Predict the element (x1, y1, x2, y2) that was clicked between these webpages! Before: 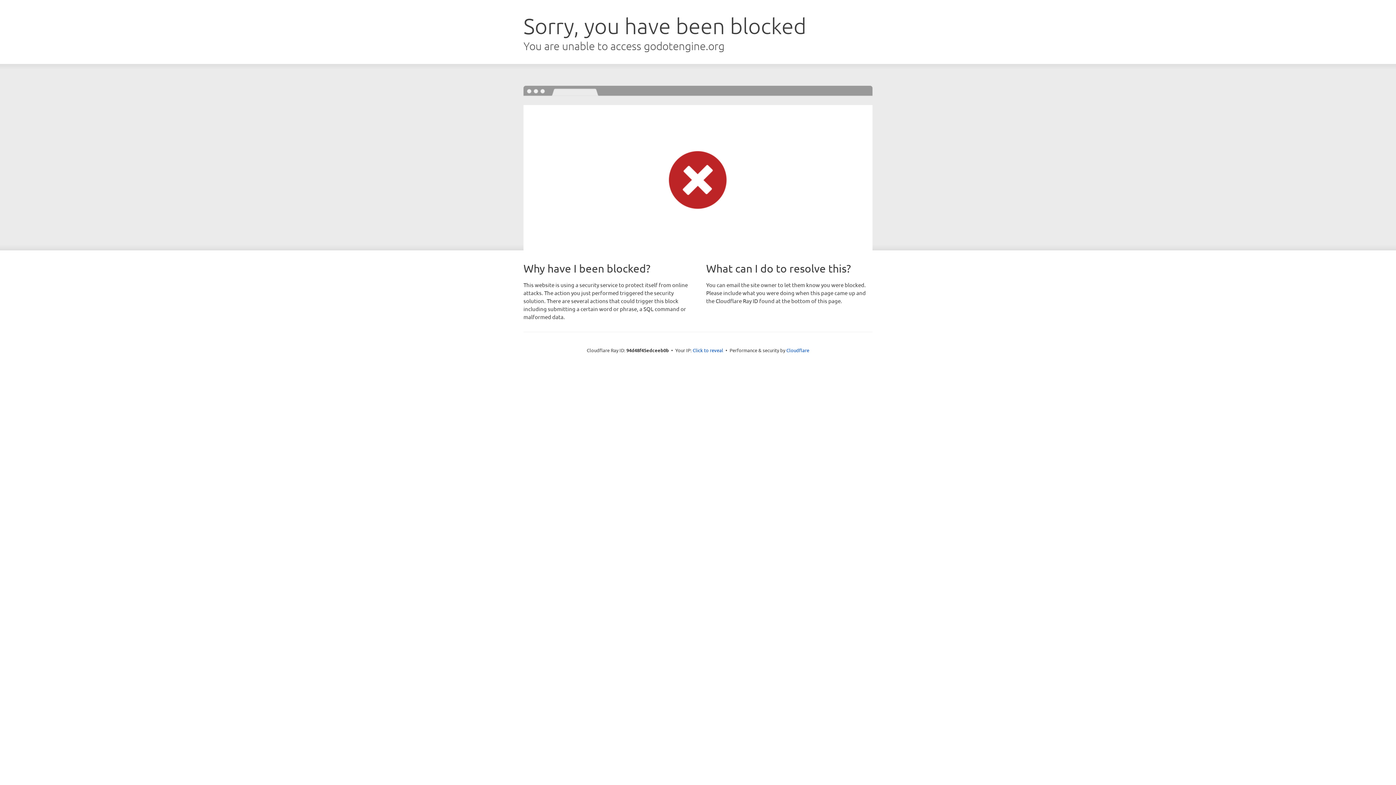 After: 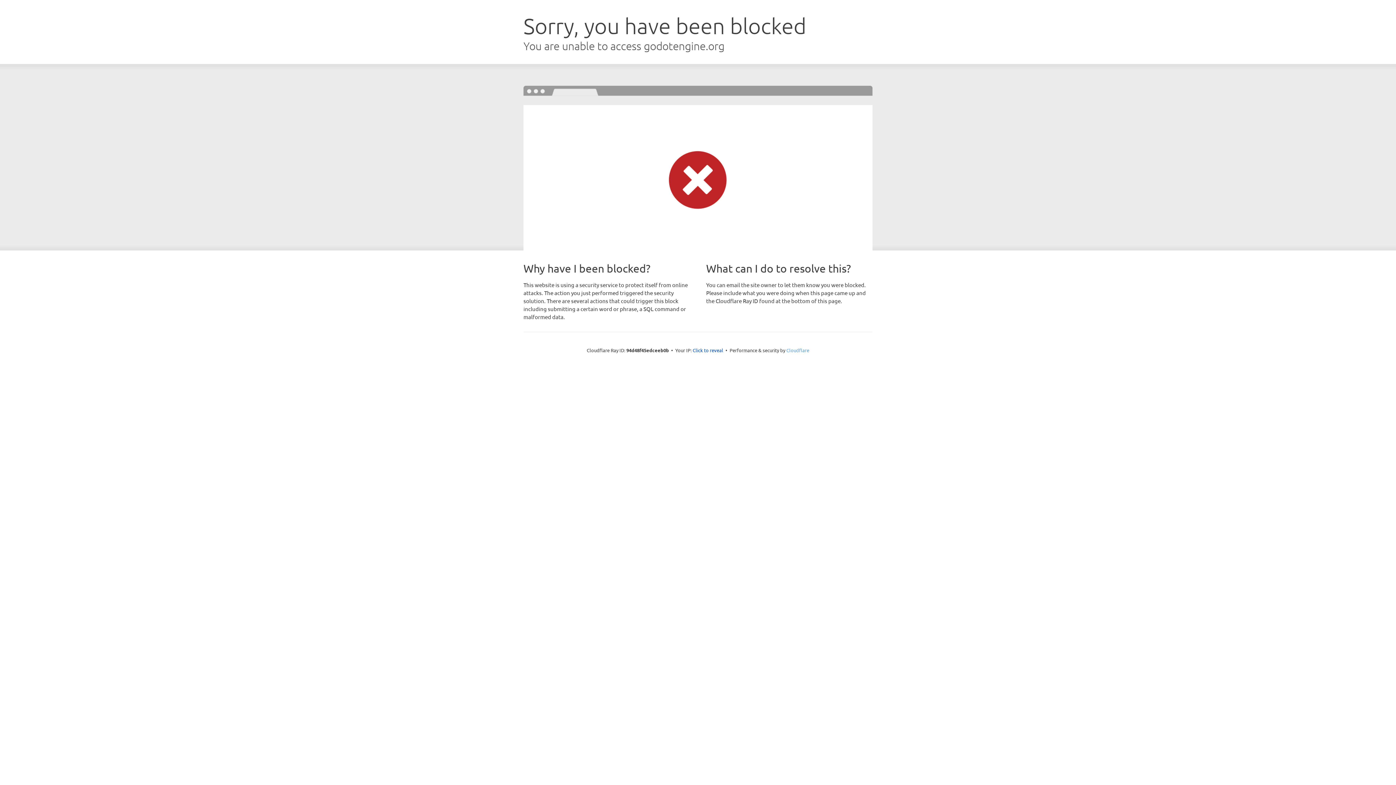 Action: bbox: (786, 347, 809, 353) label: Cloudflare